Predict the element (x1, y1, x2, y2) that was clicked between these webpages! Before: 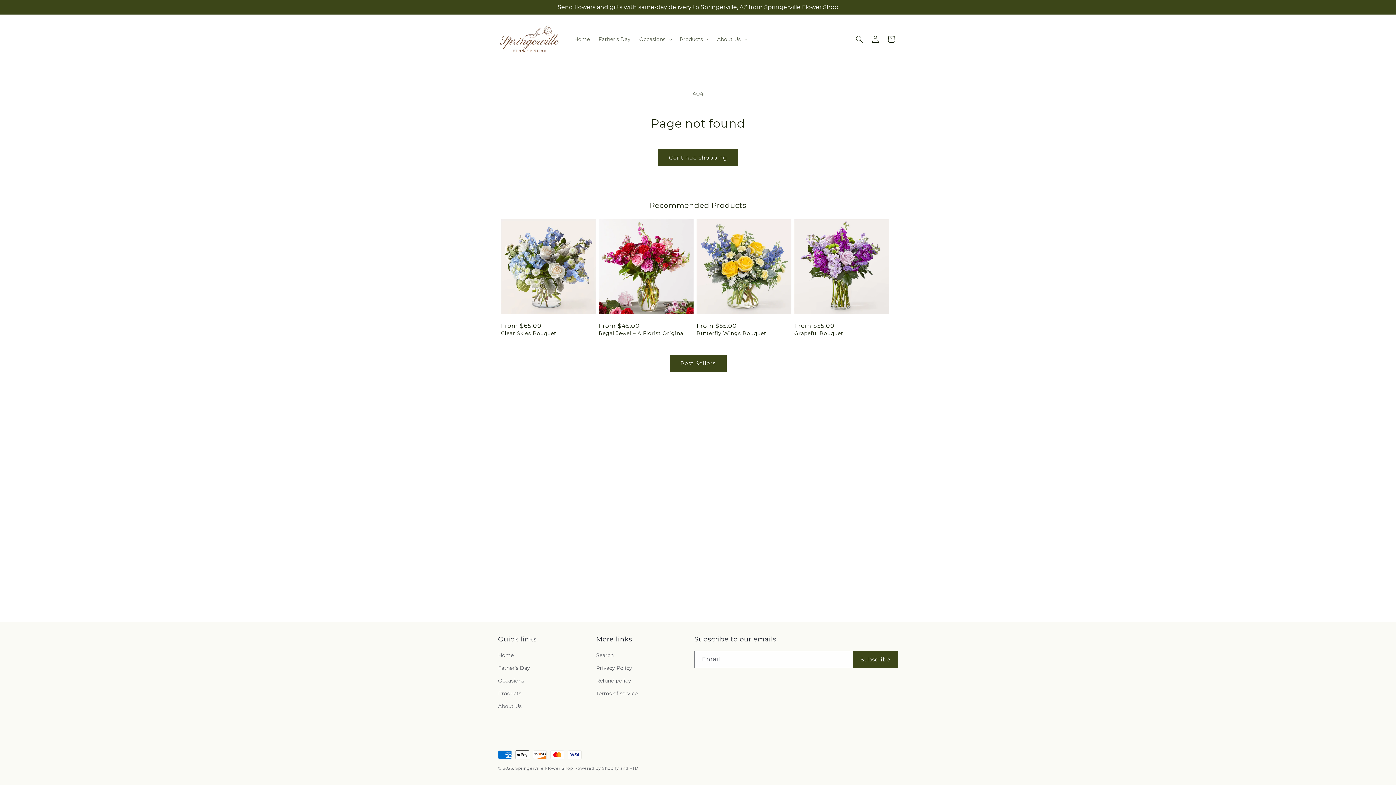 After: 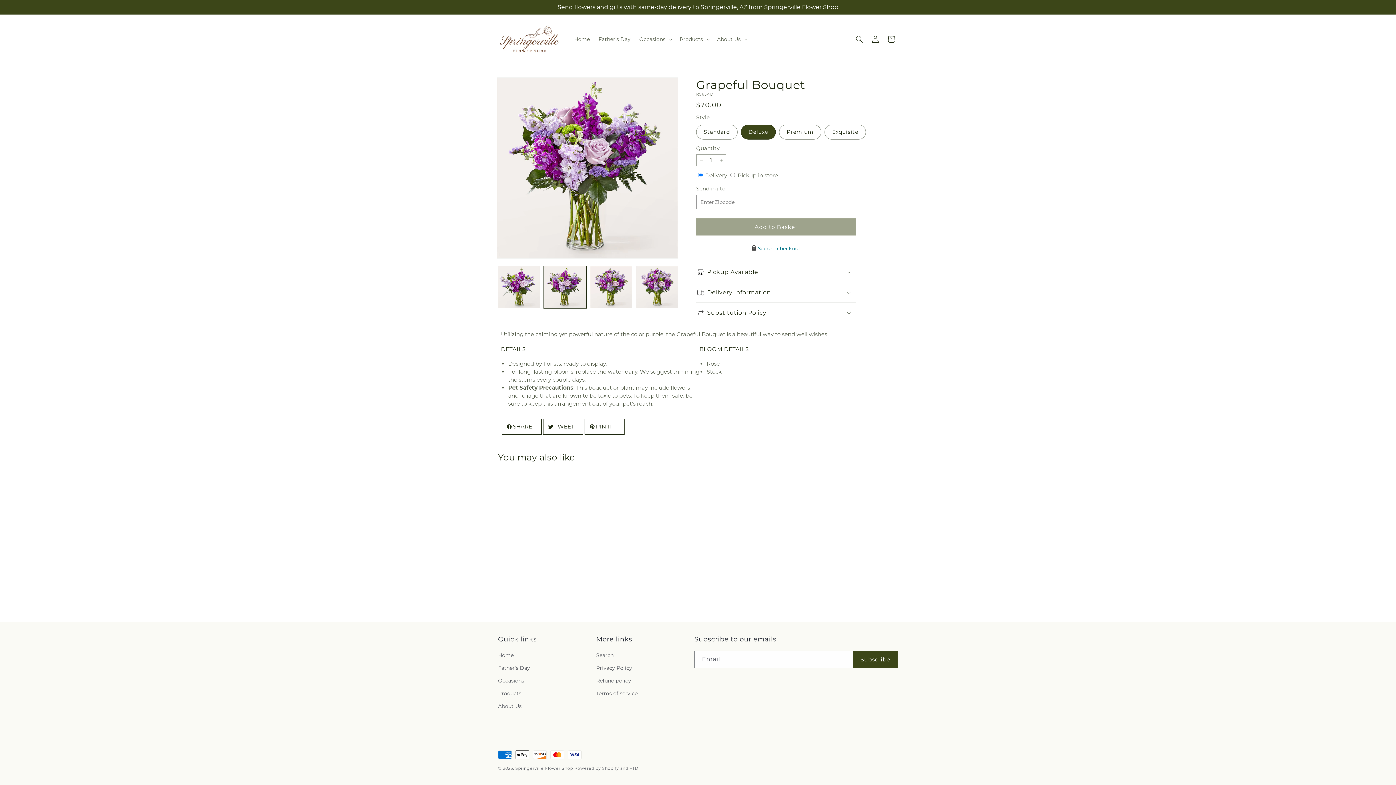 Action: label: Grapeful Bouquet bbox: (794, 330, 889, 336)